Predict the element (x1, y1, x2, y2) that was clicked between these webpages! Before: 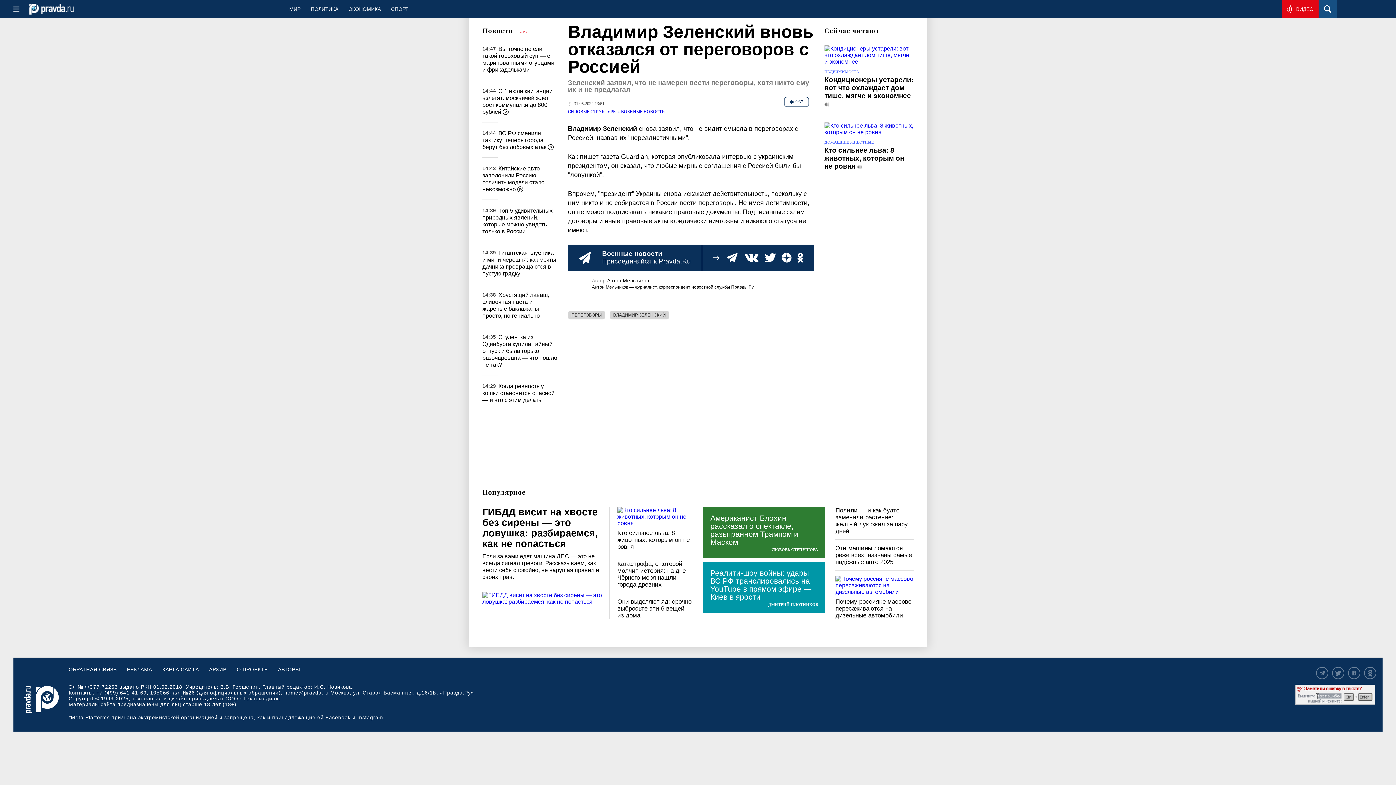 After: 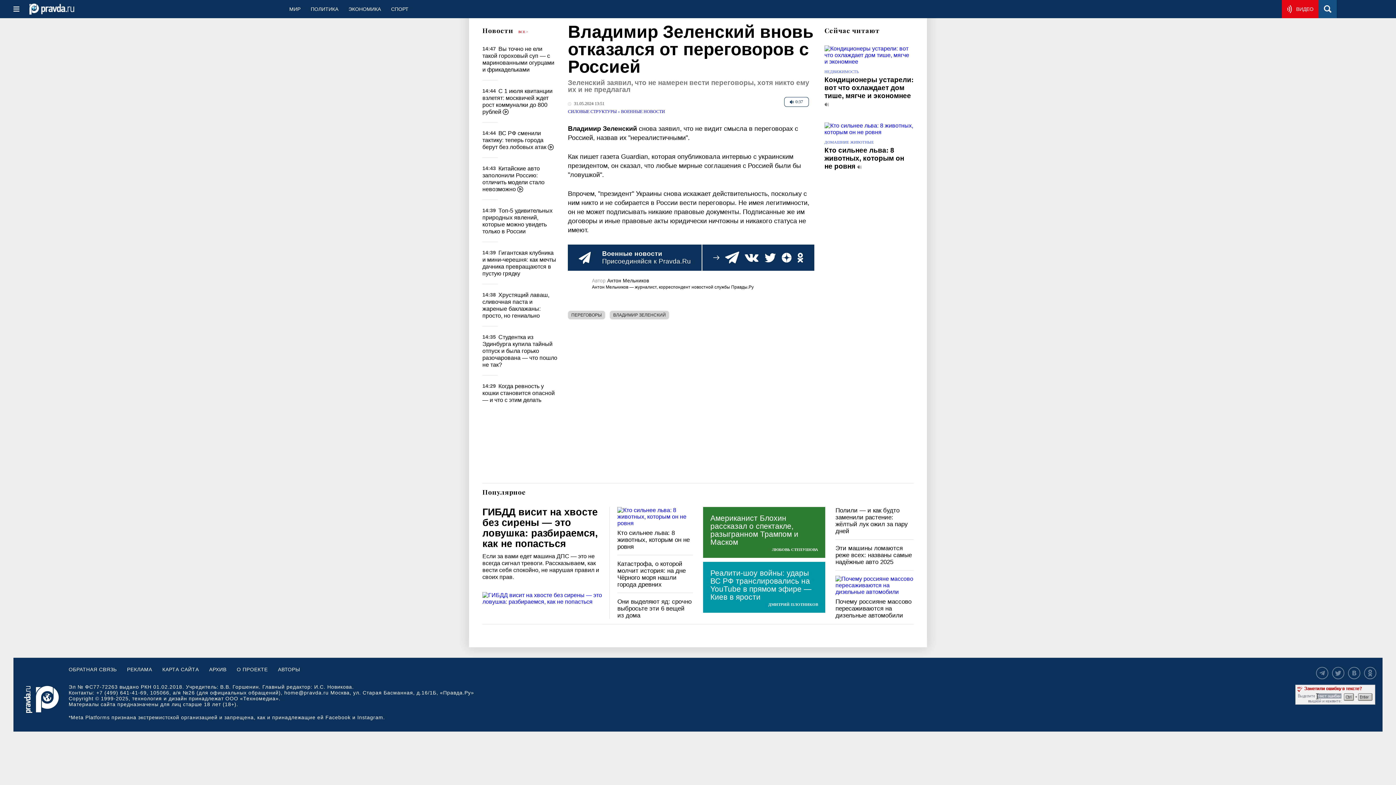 Action: bbox: (725, 253, 739, 262)